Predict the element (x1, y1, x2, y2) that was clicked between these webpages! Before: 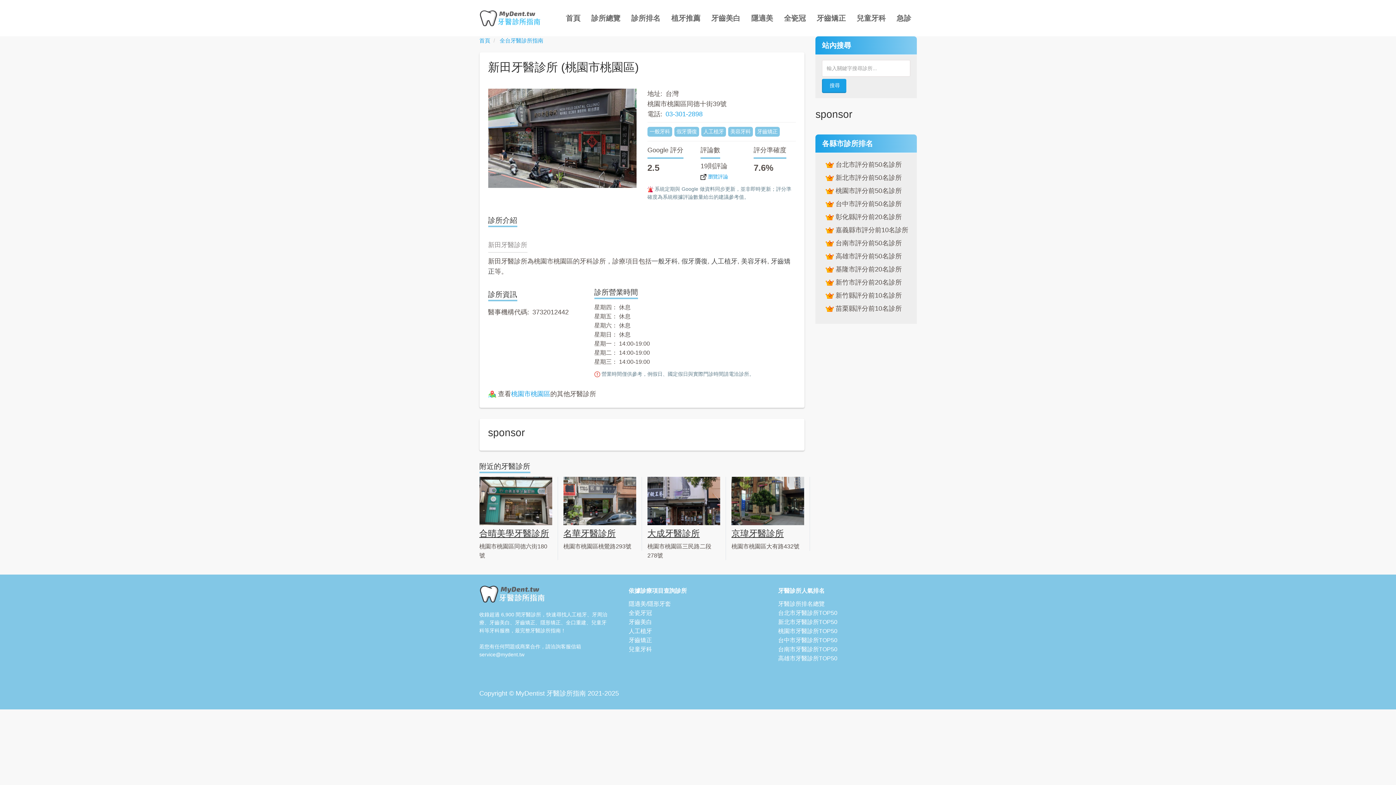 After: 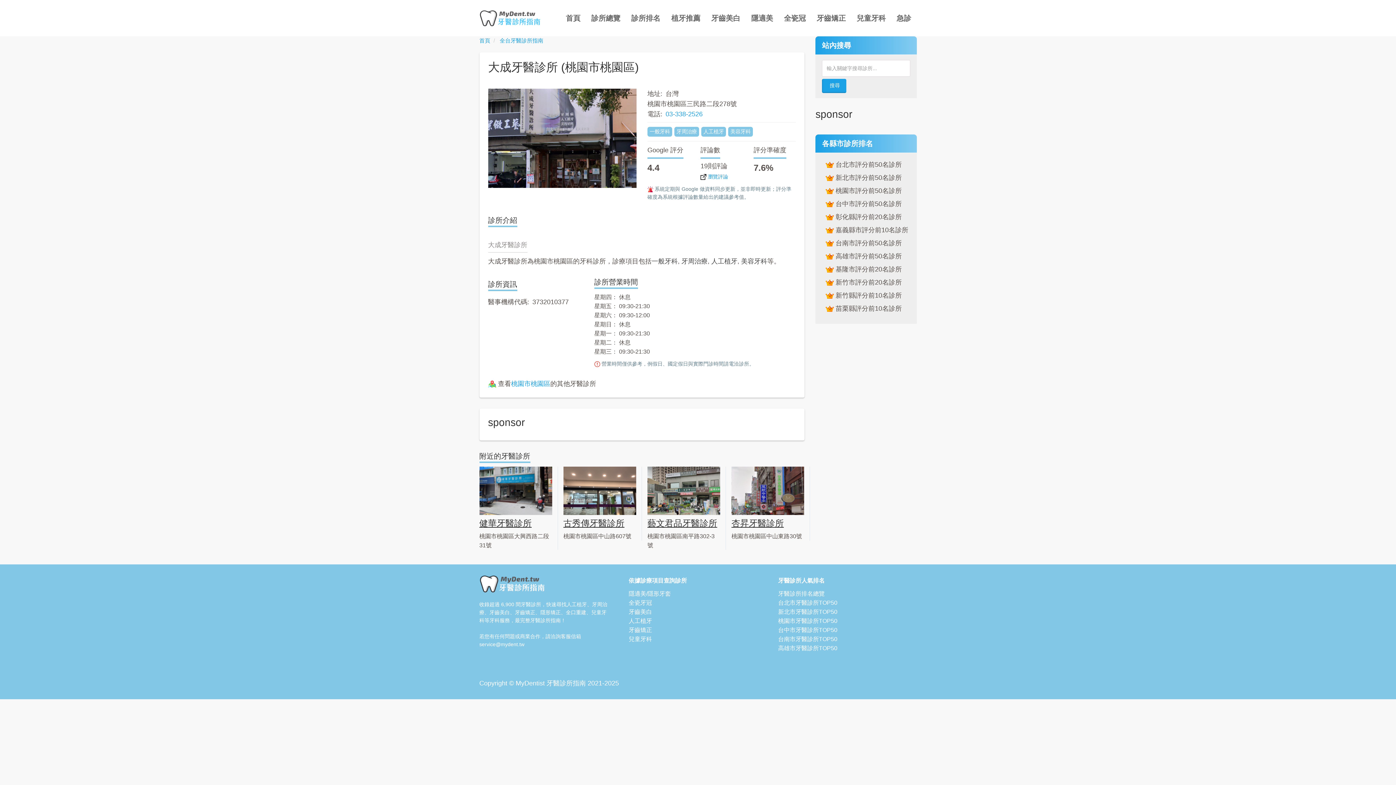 Action: label: 大成牙醫診所 bbox: (647, 528, 699, 538)